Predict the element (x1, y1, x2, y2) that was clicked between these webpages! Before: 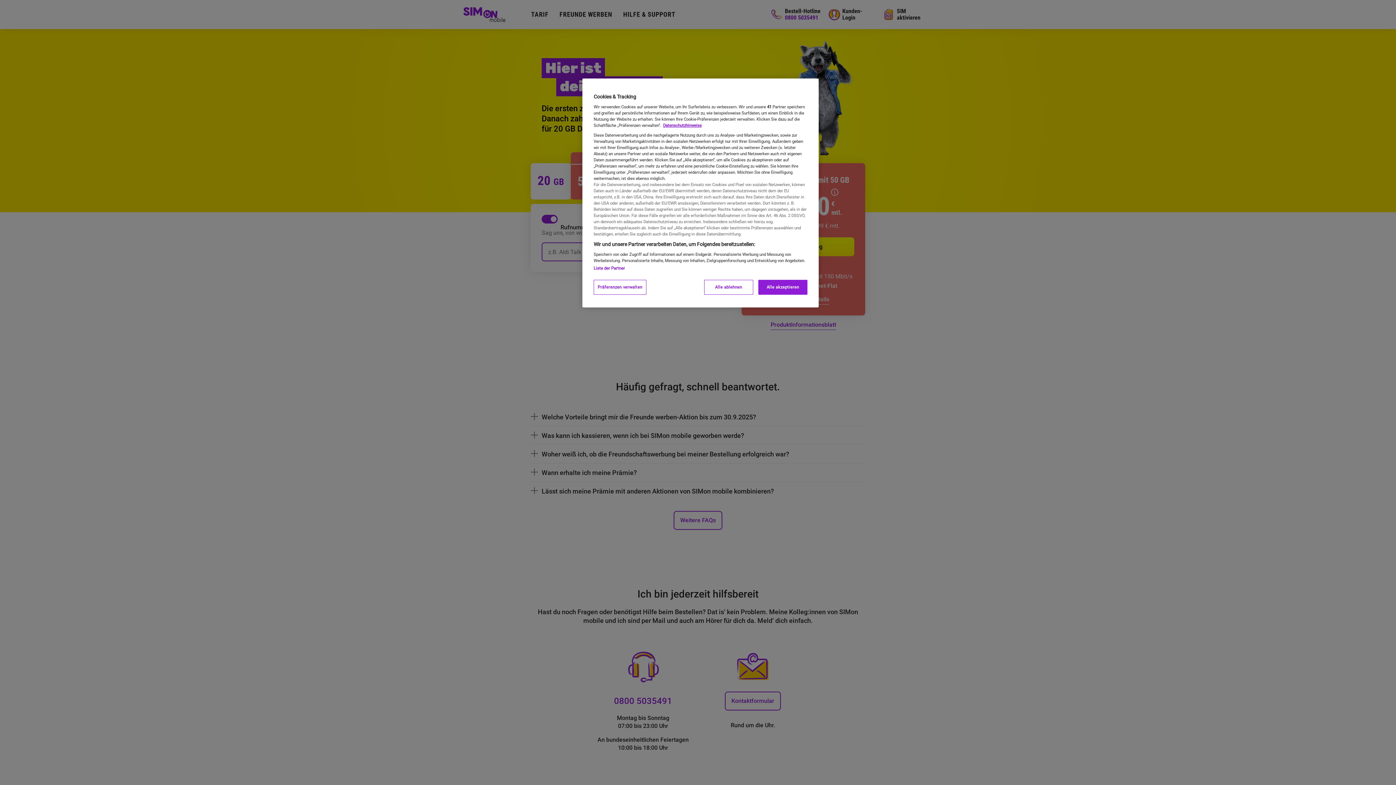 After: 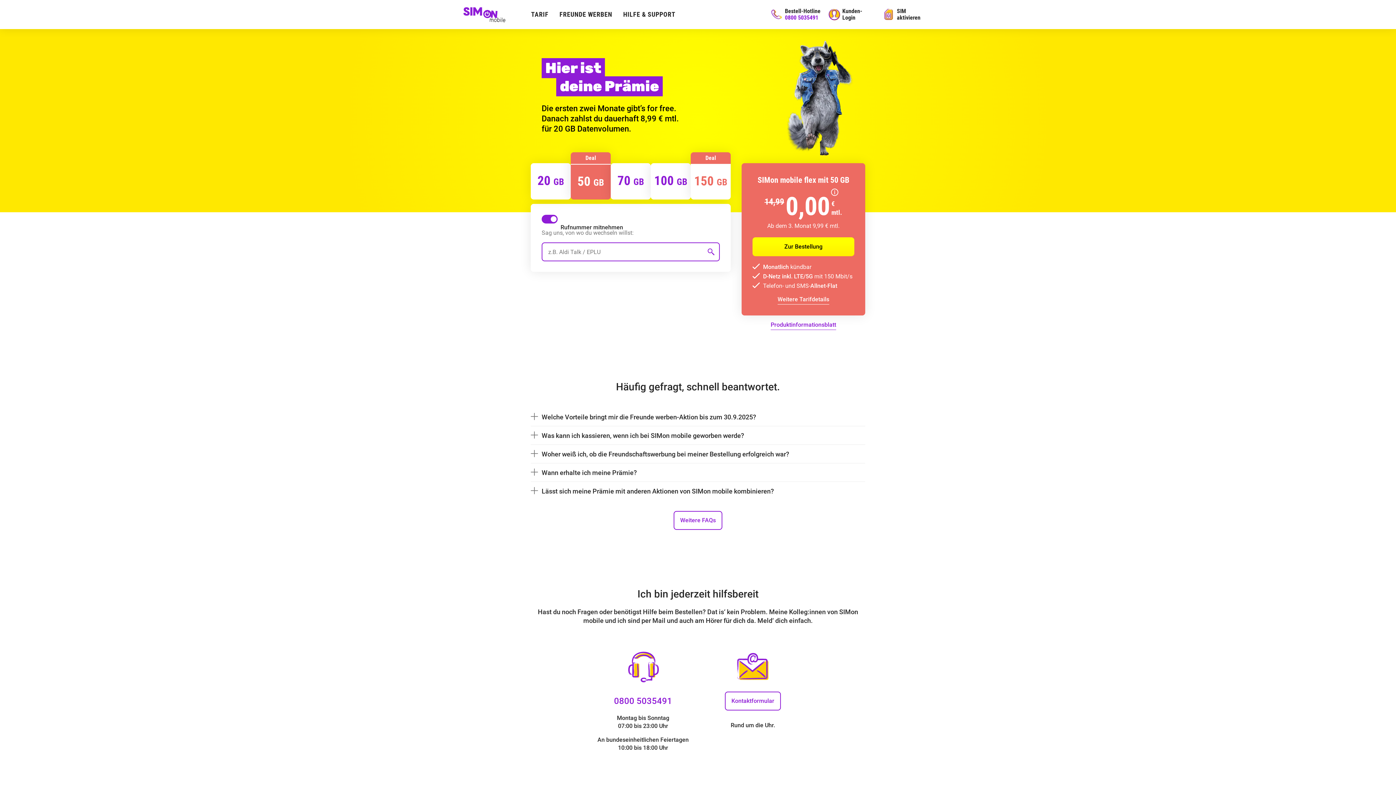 Action: label: Alle ablehnen bbox: (704, 280, 753, 294)